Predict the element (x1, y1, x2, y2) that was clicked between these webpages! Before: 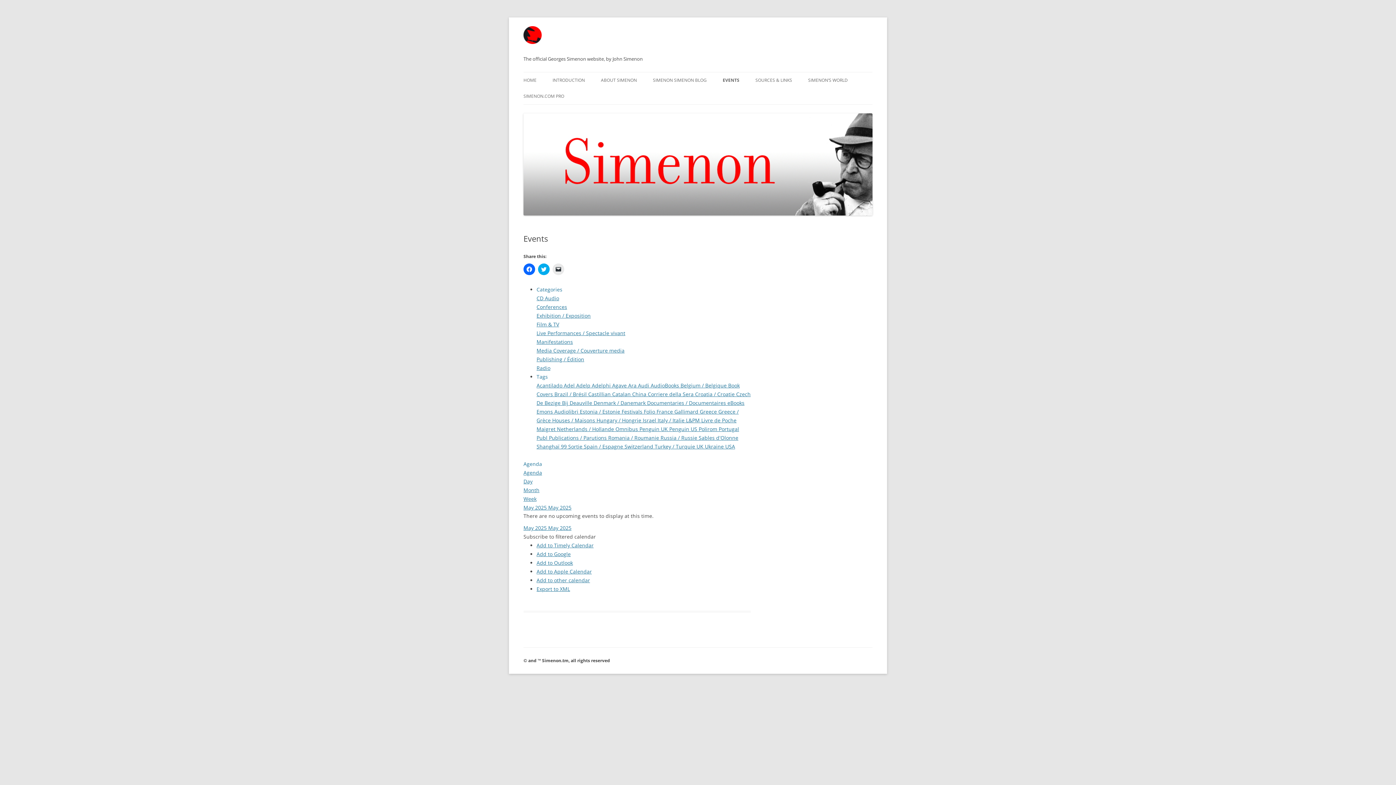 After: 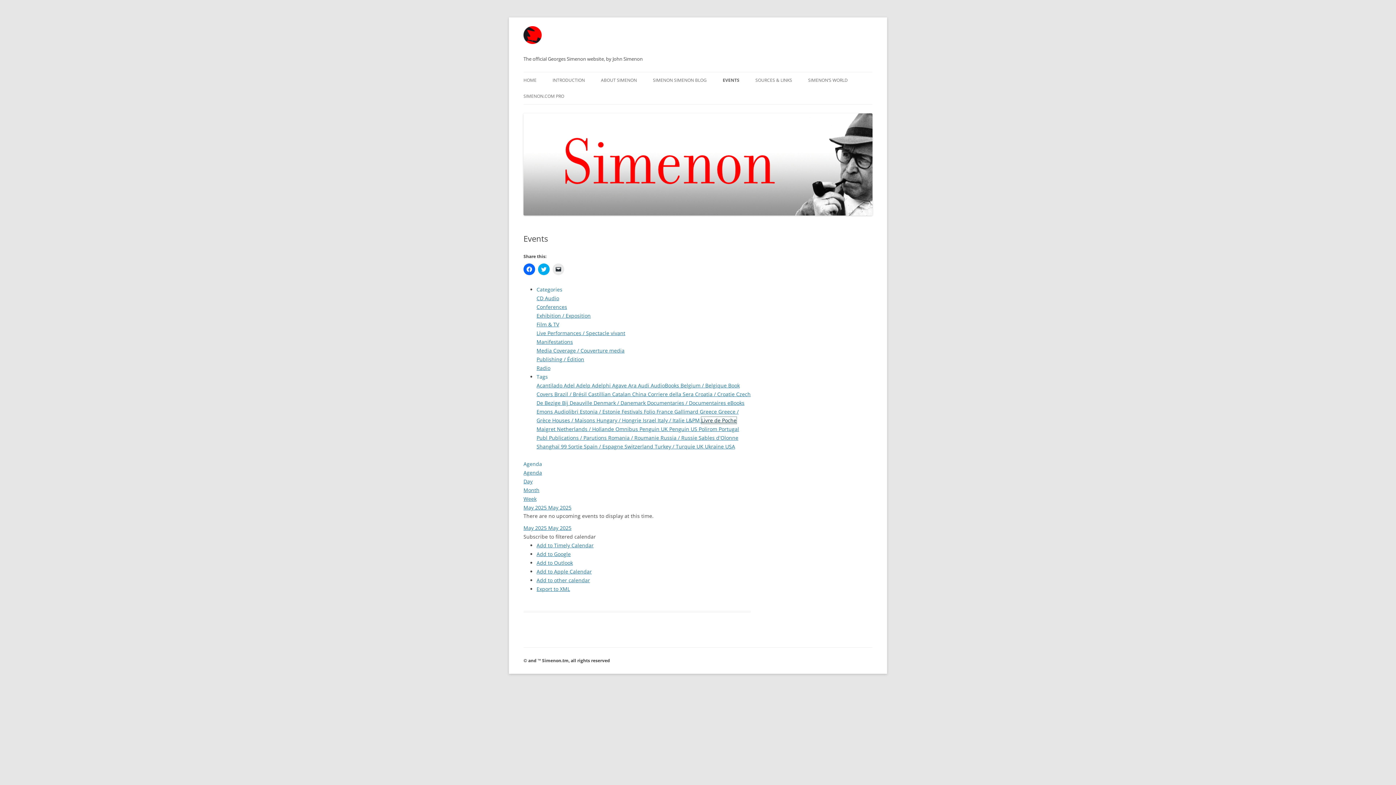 Action: label: Livre de Poche  bbox: (701, 417, 736, 423)